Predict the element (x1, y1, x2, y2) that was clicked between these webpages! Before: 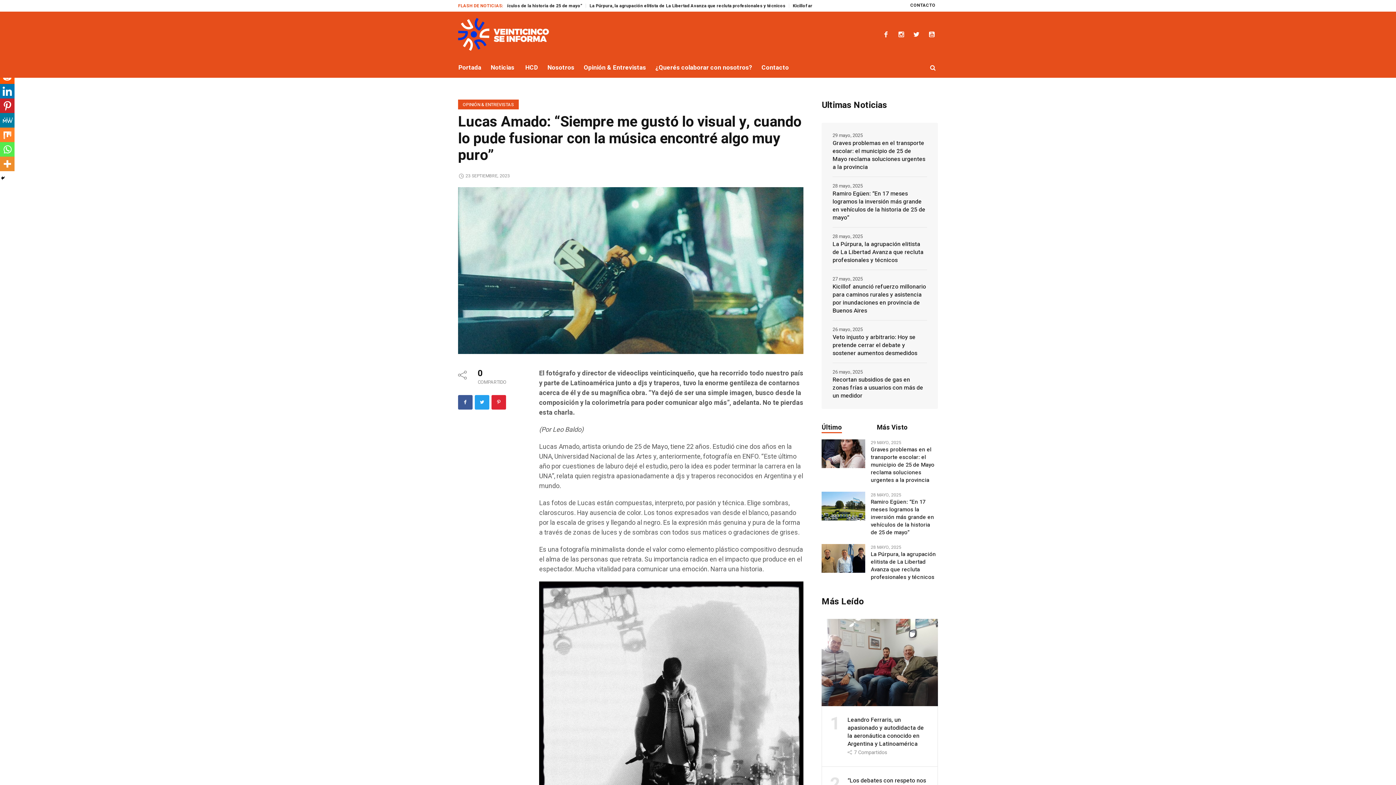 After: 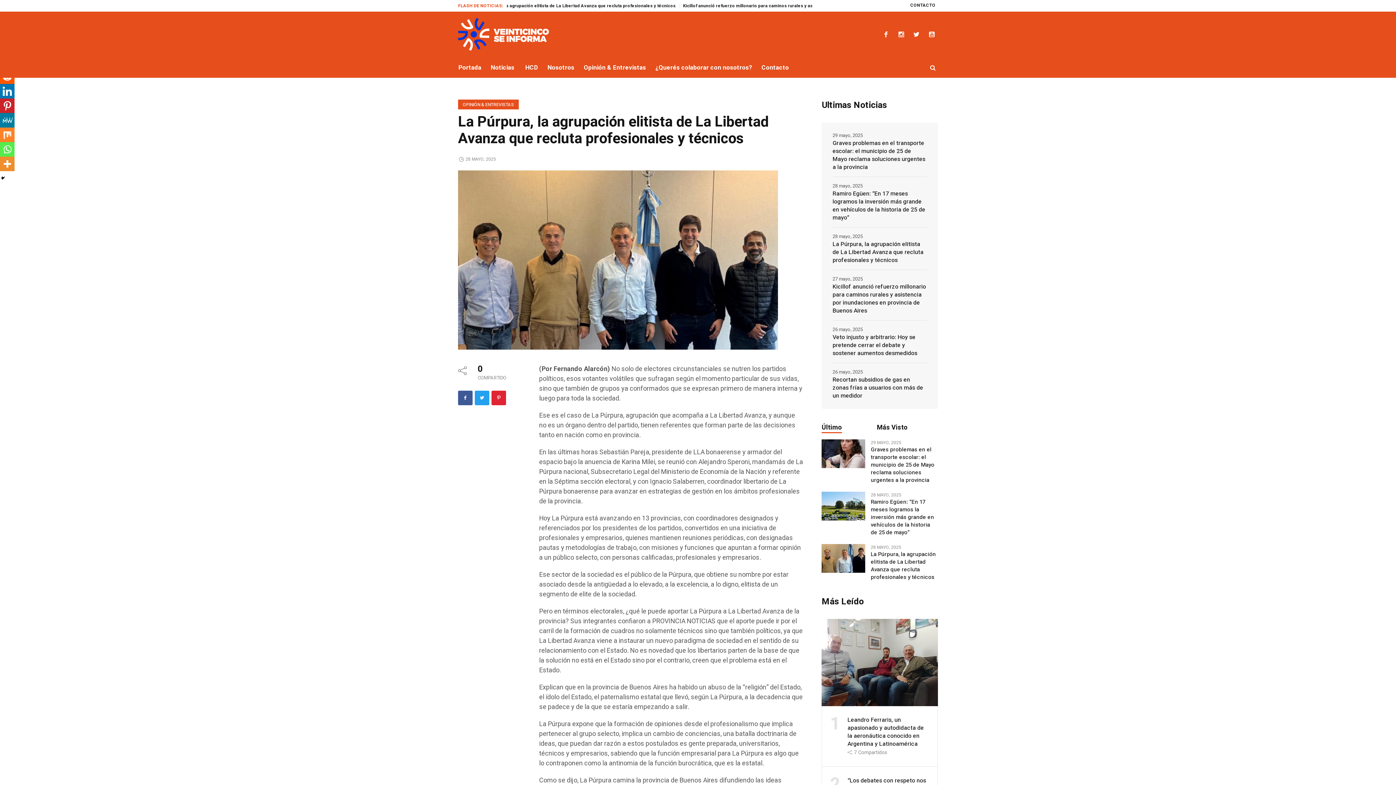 Action: bbox: (821, 554, 865, 562)